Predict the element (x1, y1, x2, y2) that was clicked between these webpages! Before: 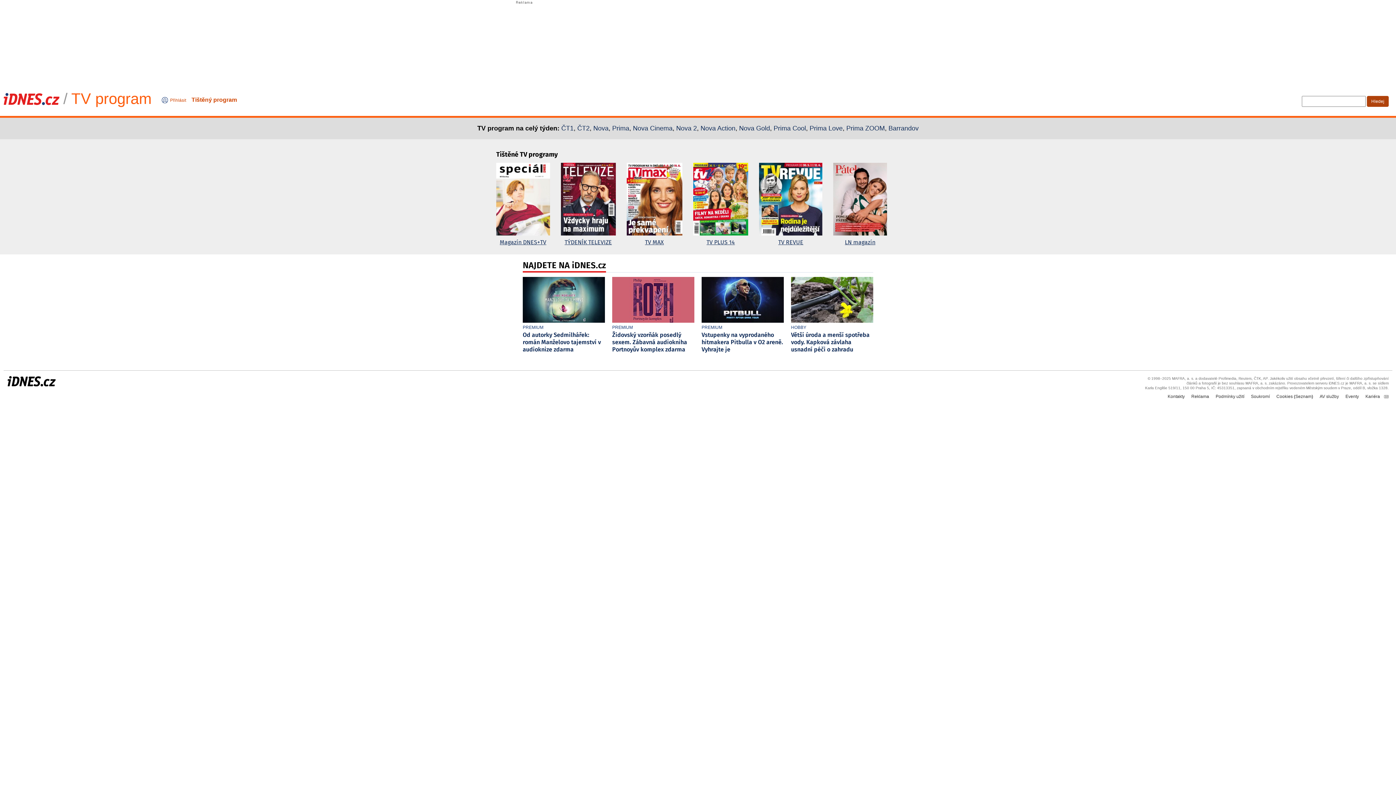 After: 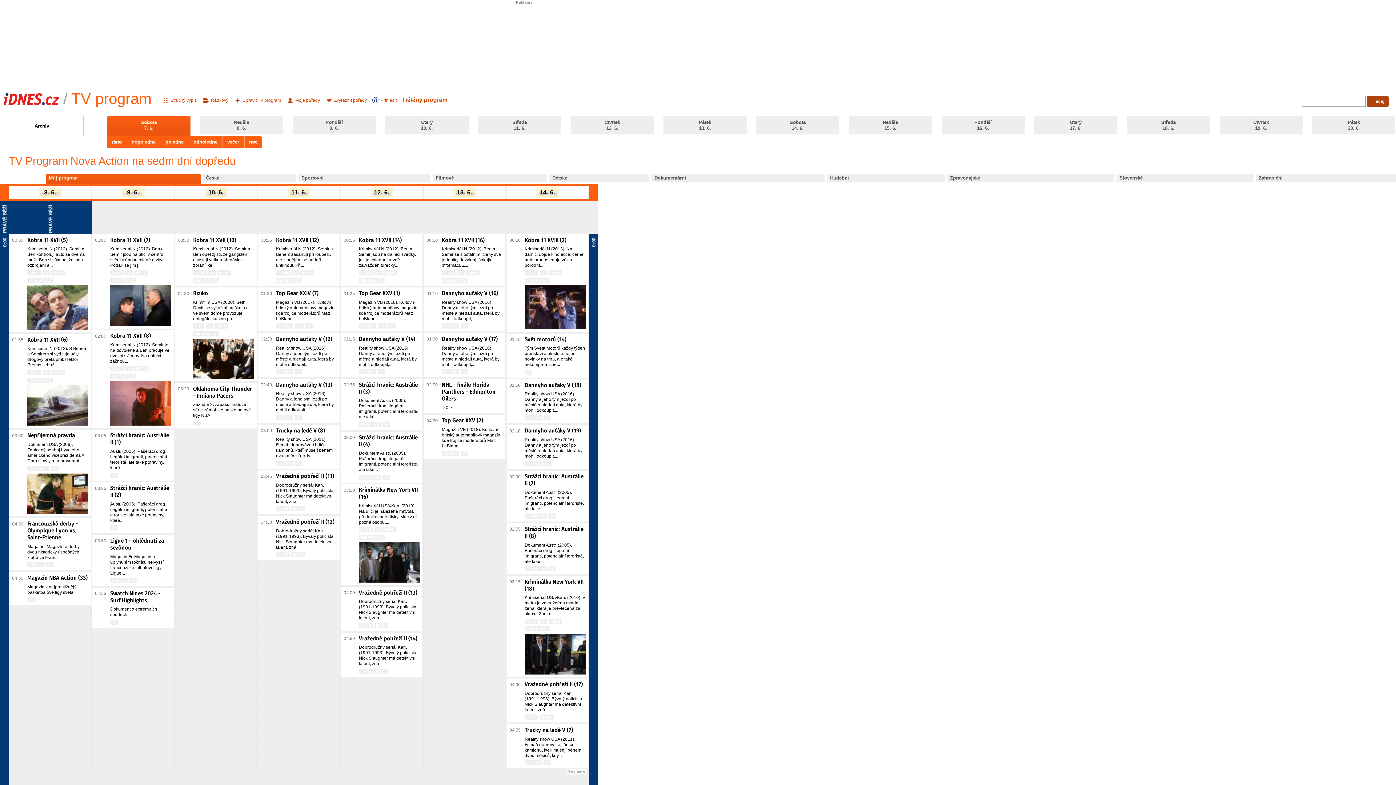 Action: label: Nova Action bbox: (700, 124, 735, 132)